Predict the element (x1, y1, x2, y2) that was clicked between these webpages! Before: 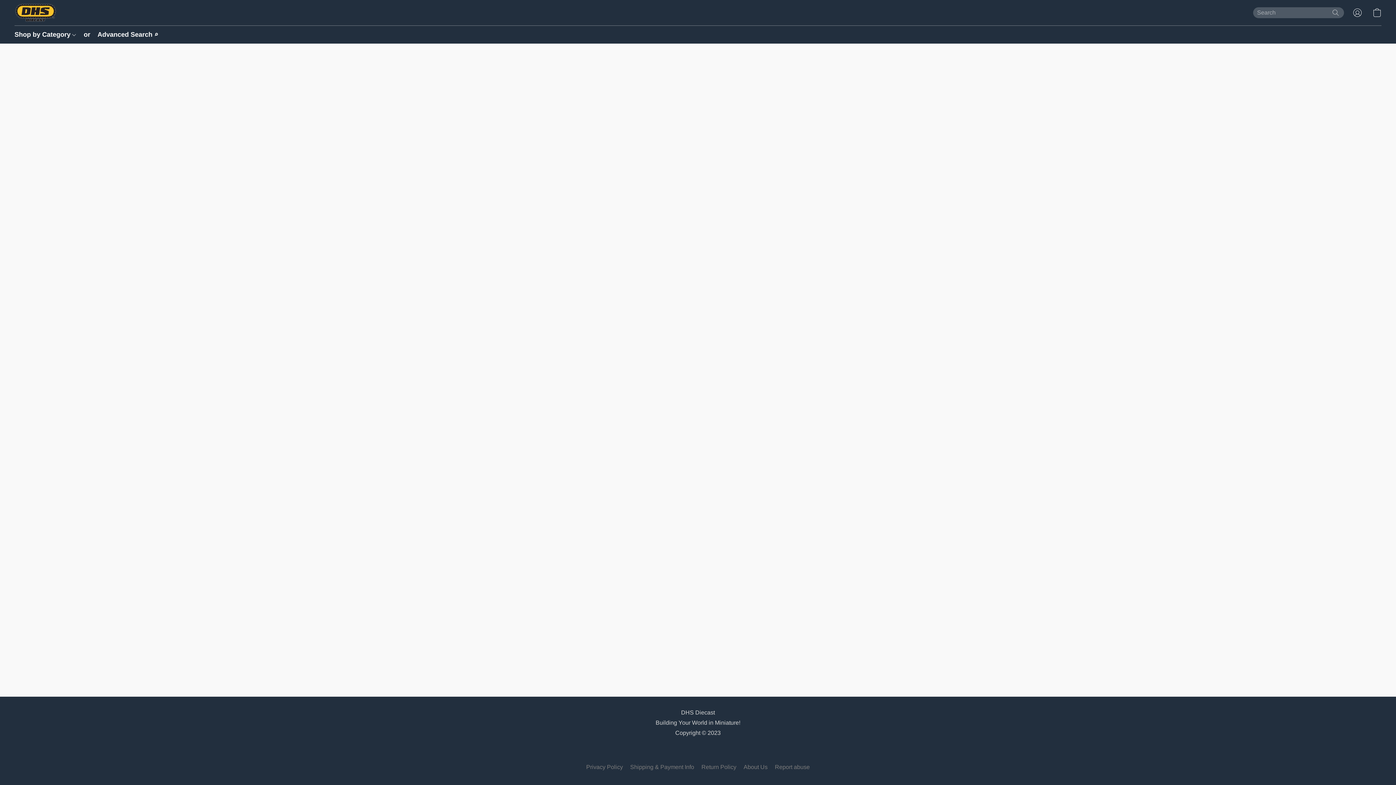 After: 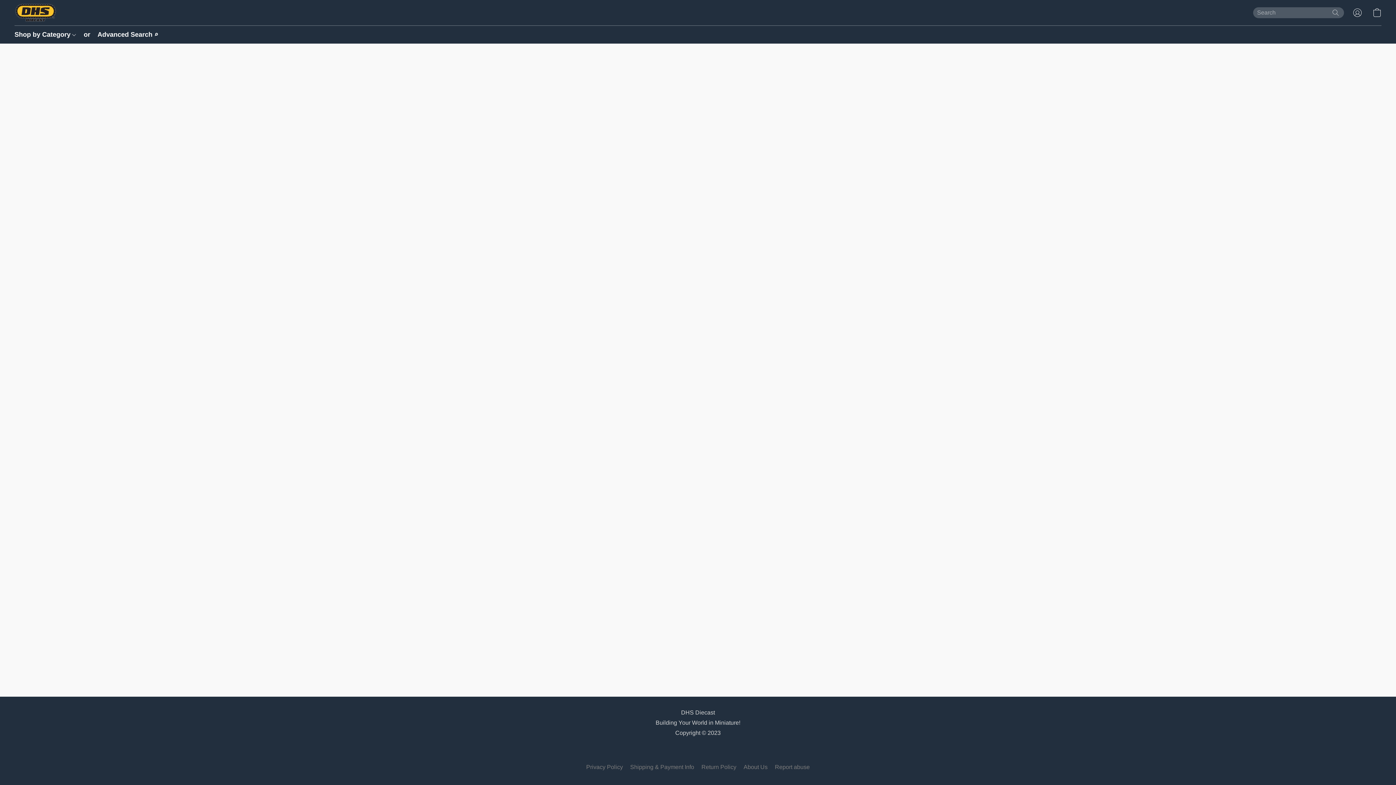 Action: label: Go to your account bbox: (1348, 4, 1367, 20)